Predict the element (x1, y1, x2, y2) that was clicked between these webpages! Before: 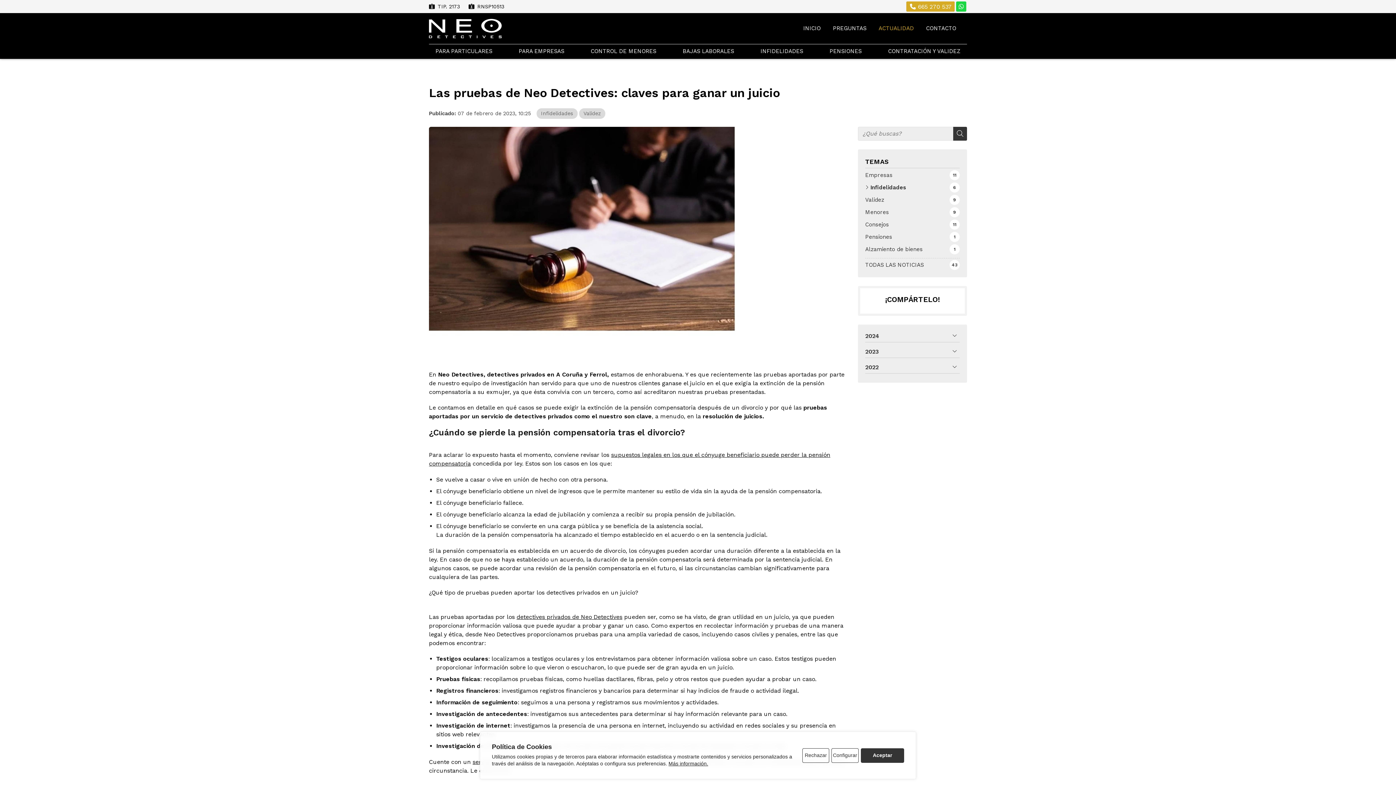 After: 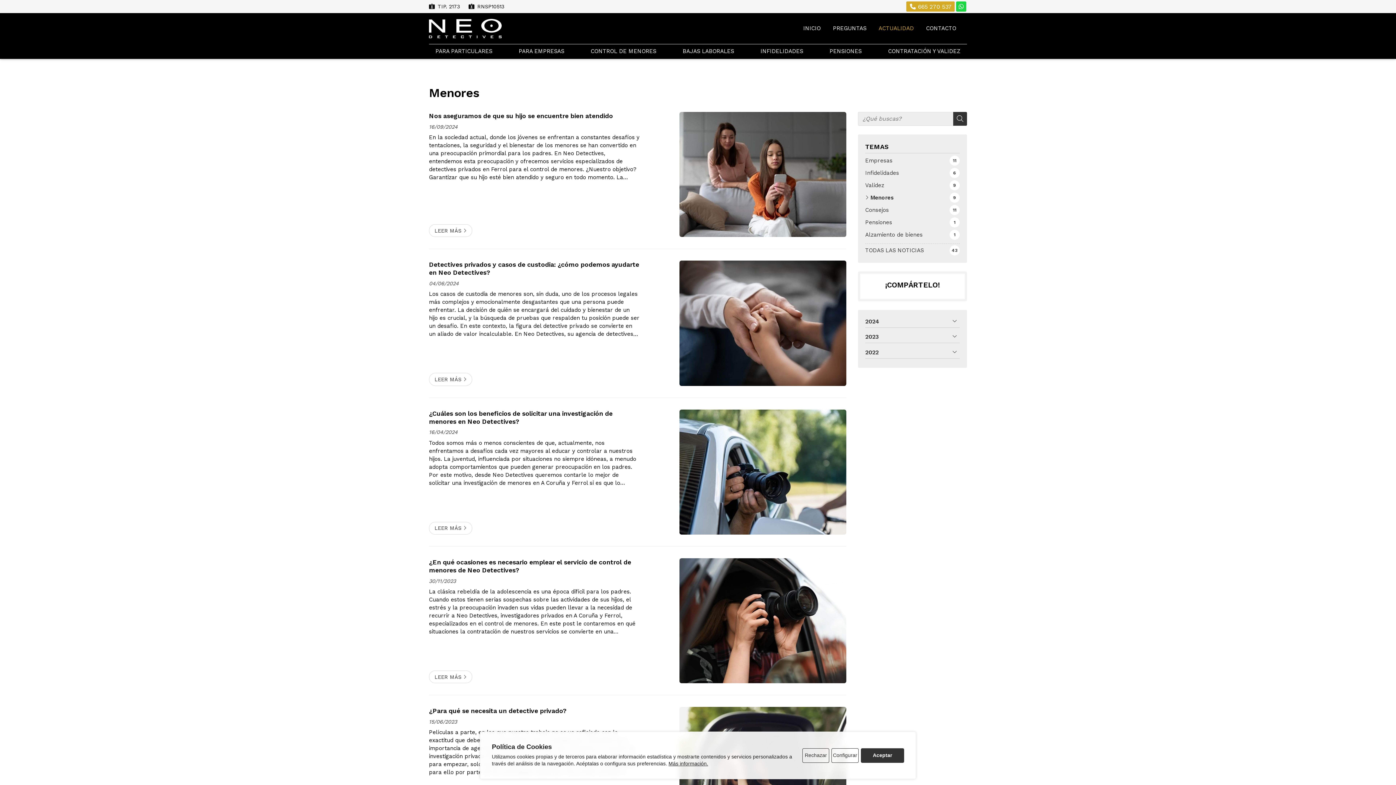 Action: label: Menores
9 bbox: (865, 207, 960, 217)